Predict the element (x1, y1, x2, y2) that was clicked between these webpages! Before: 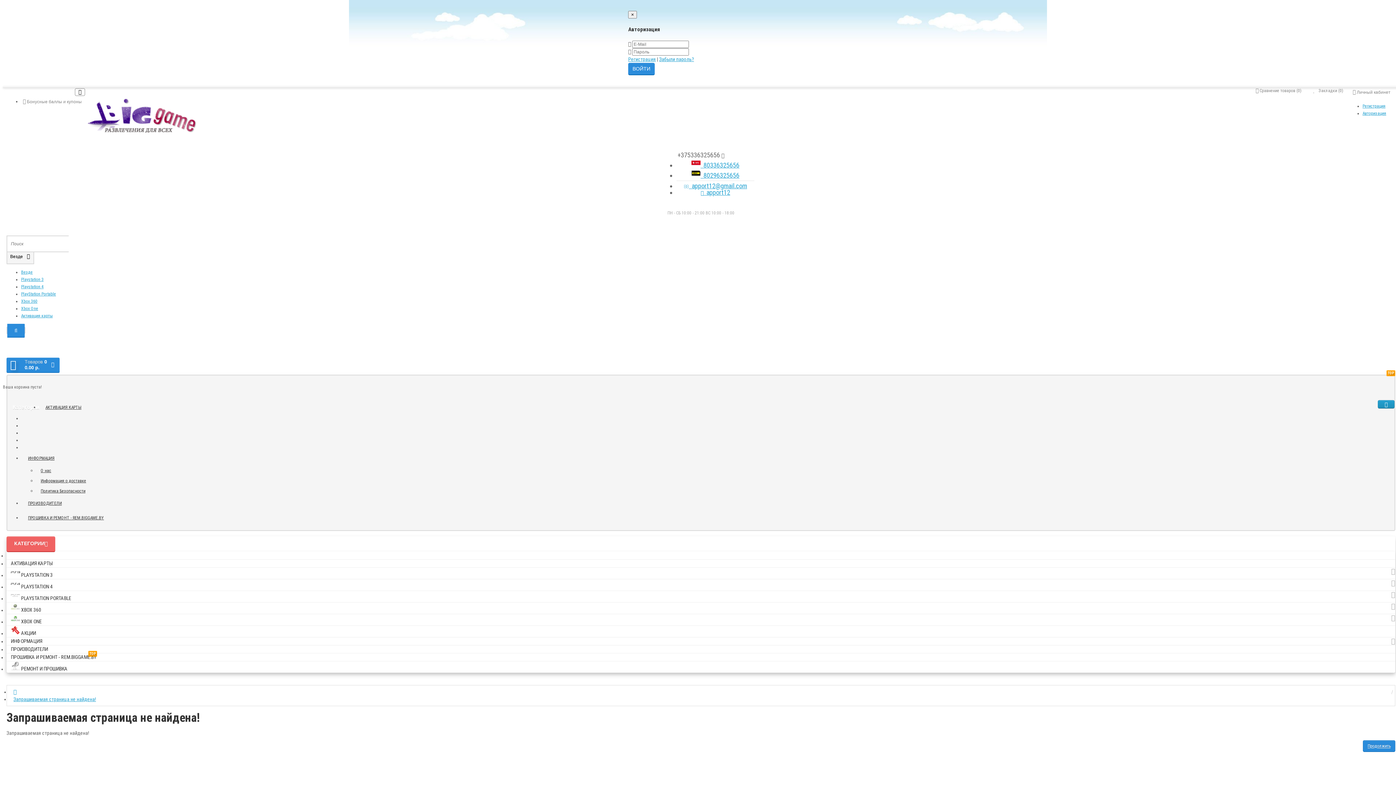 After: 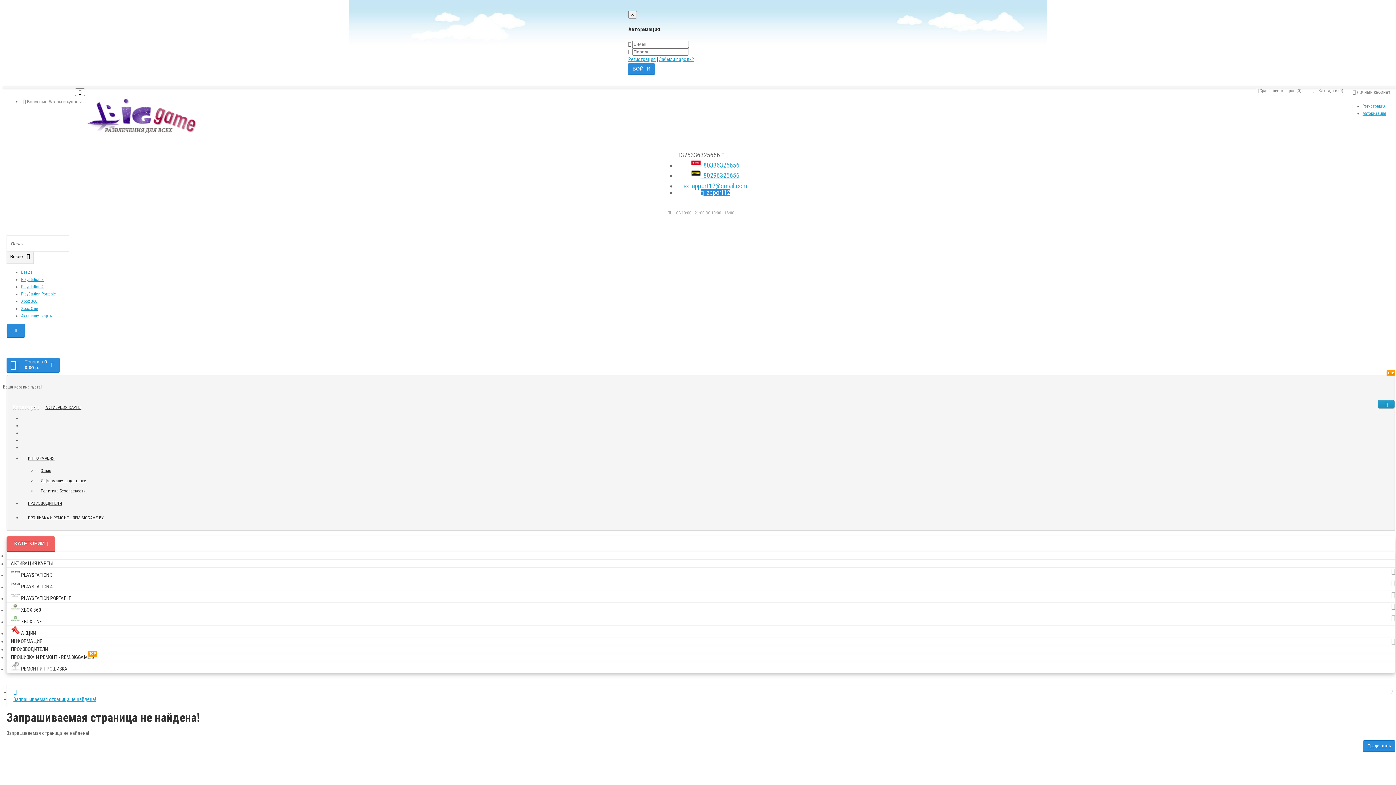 Action: bbox: (700, 188, 730, 196) label:   apport12